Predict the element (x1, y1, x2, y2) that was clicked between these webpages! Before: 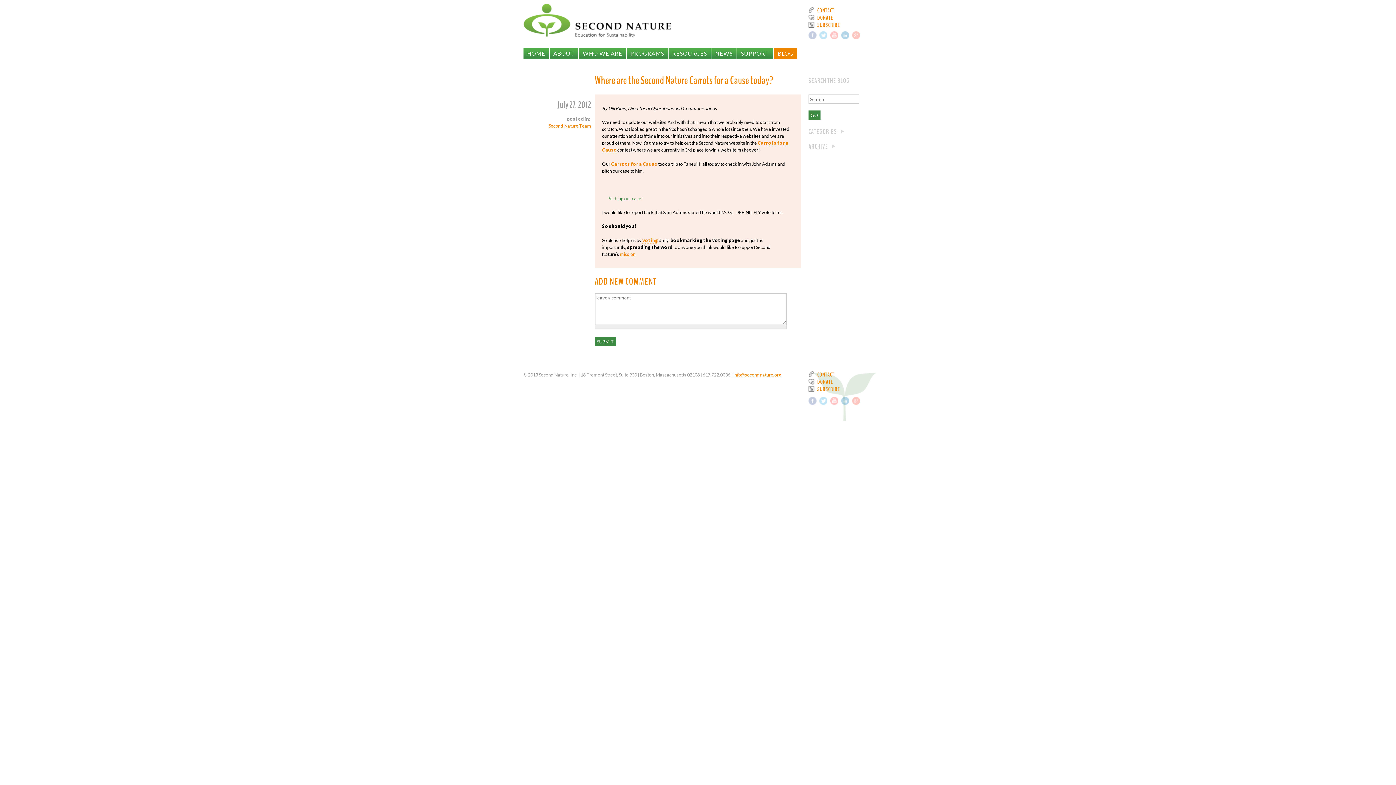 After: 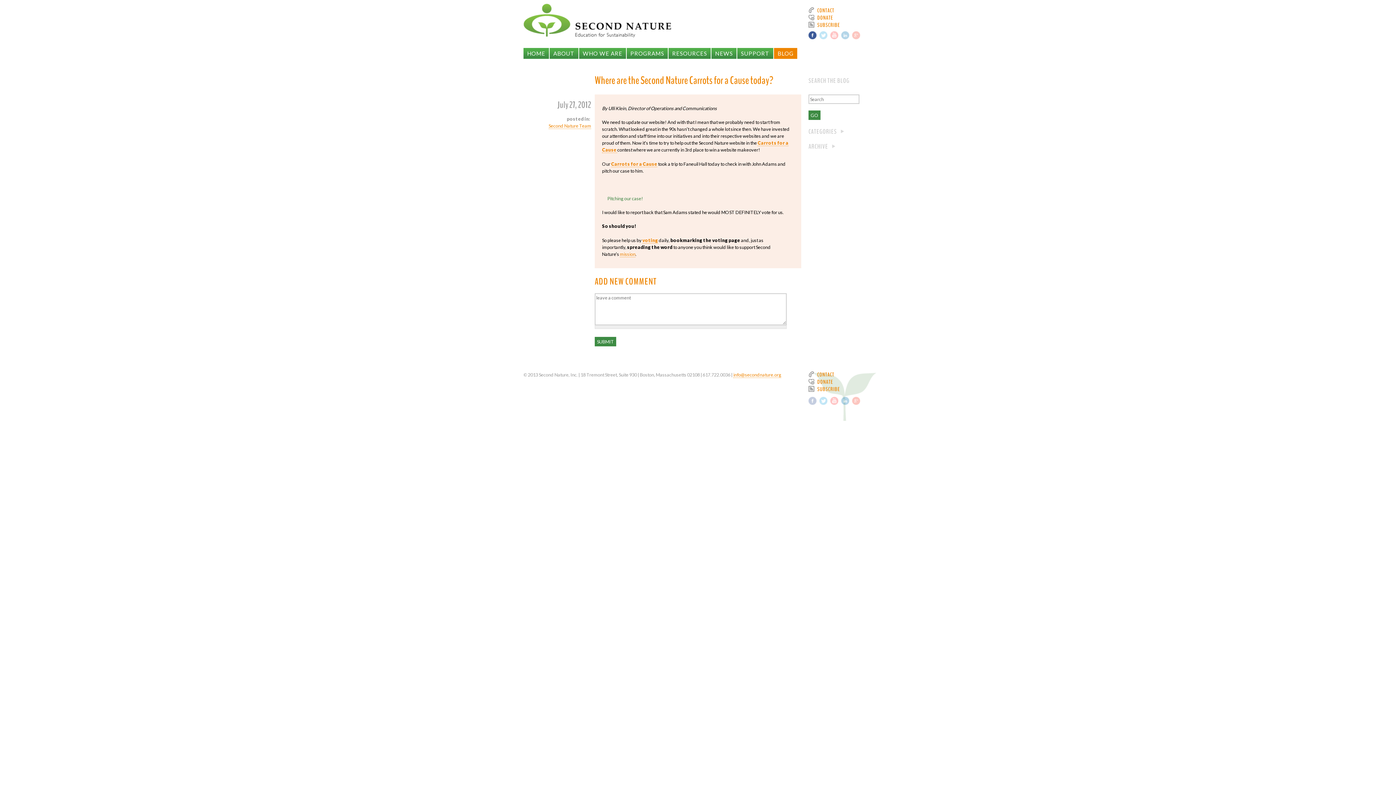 Action: bbox: (808, 31, 816, 39)